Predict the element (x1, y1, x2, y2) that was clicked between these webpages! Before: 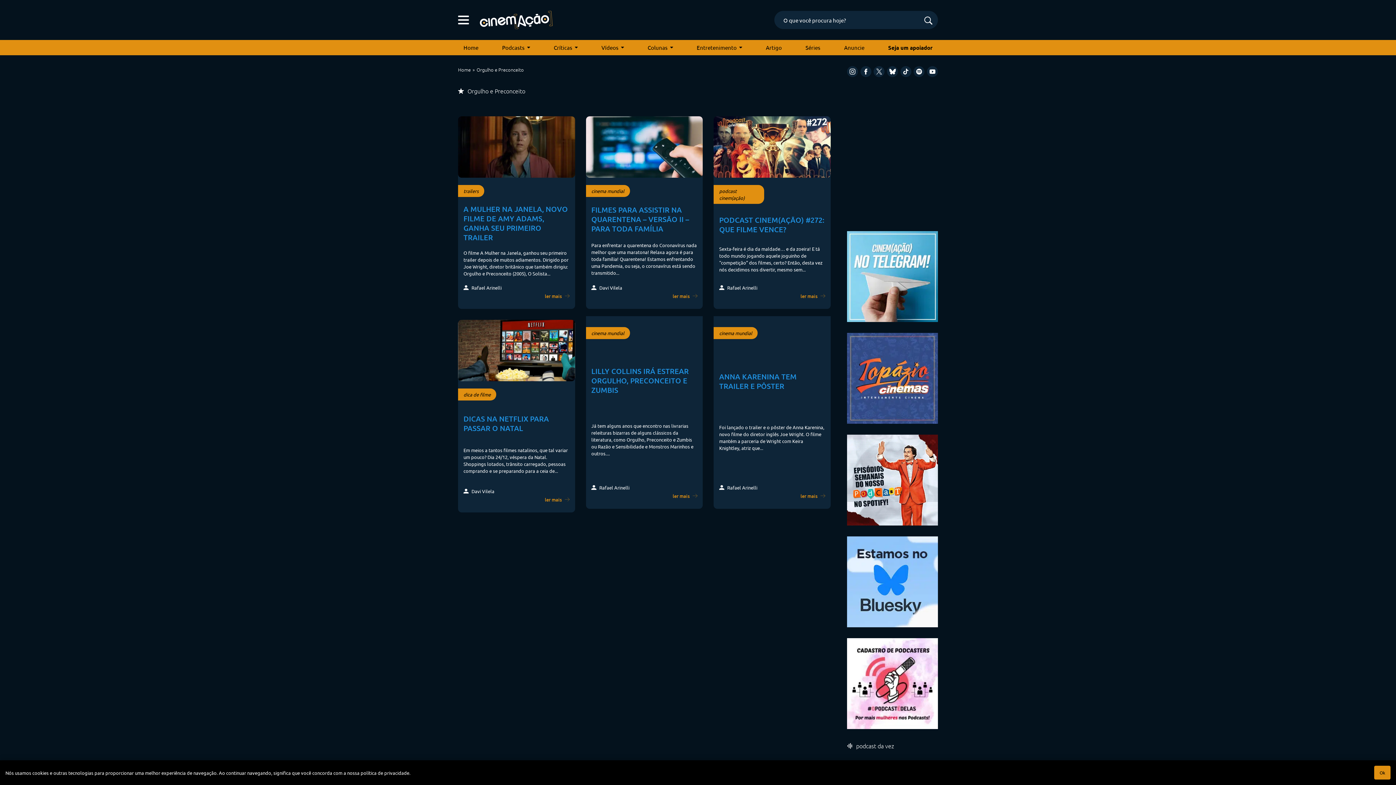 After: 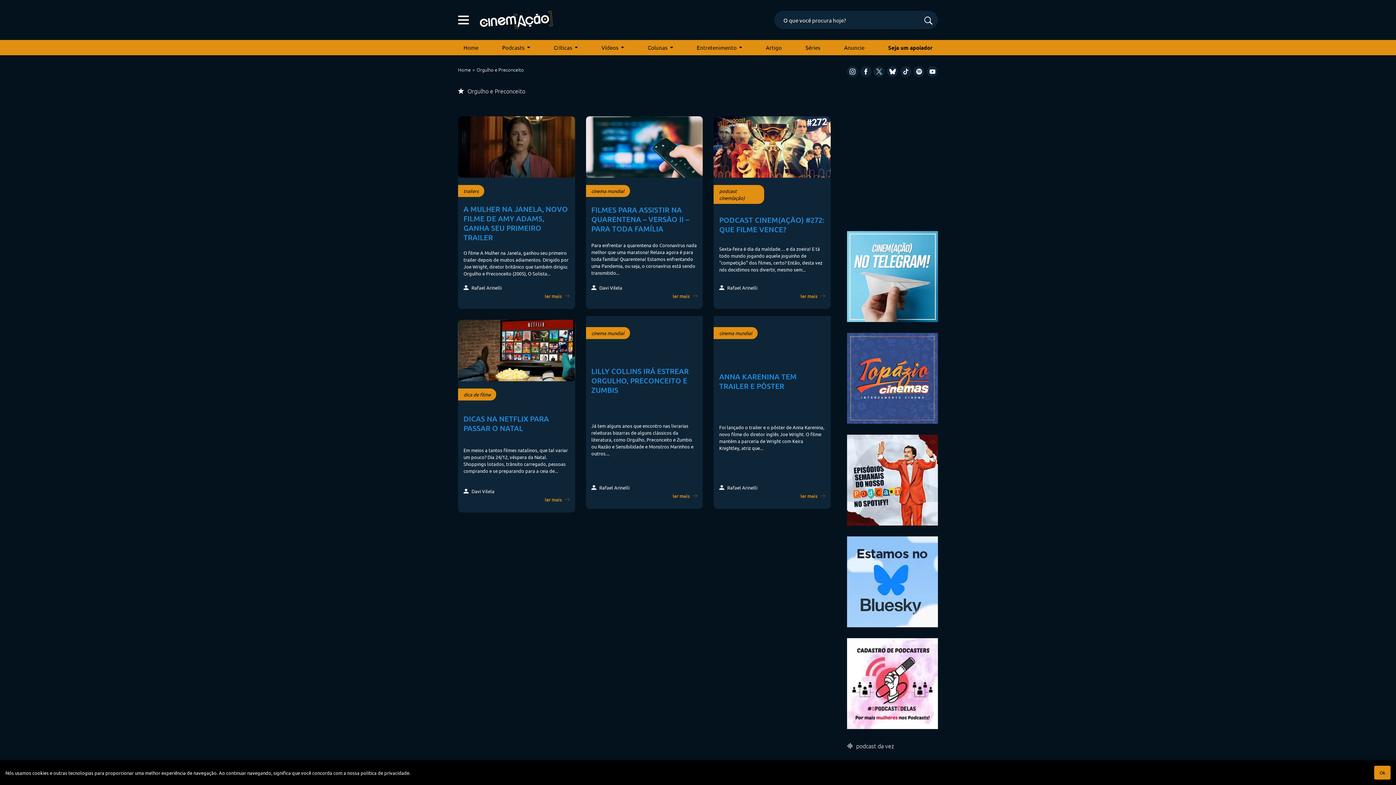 Action: bbox: (847, 577, 938, 584)